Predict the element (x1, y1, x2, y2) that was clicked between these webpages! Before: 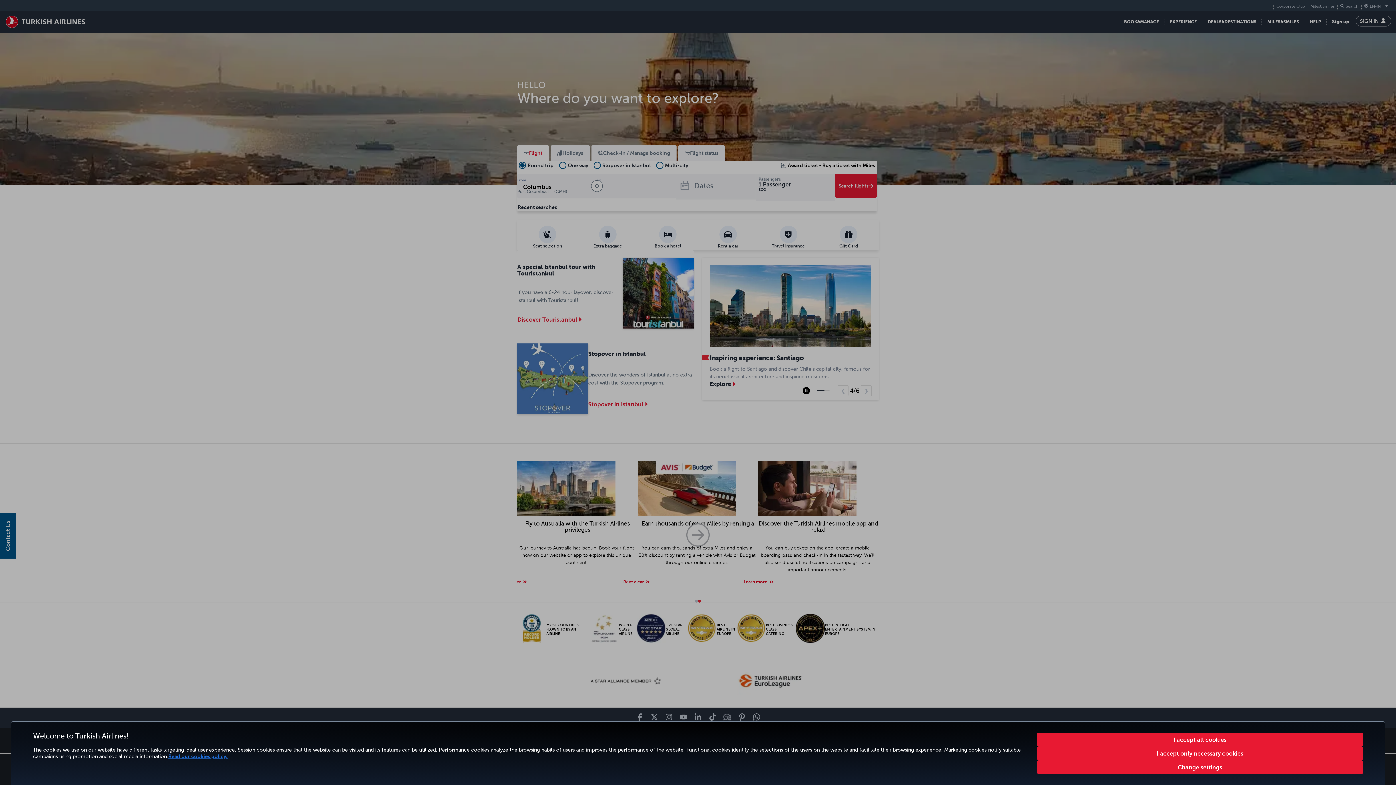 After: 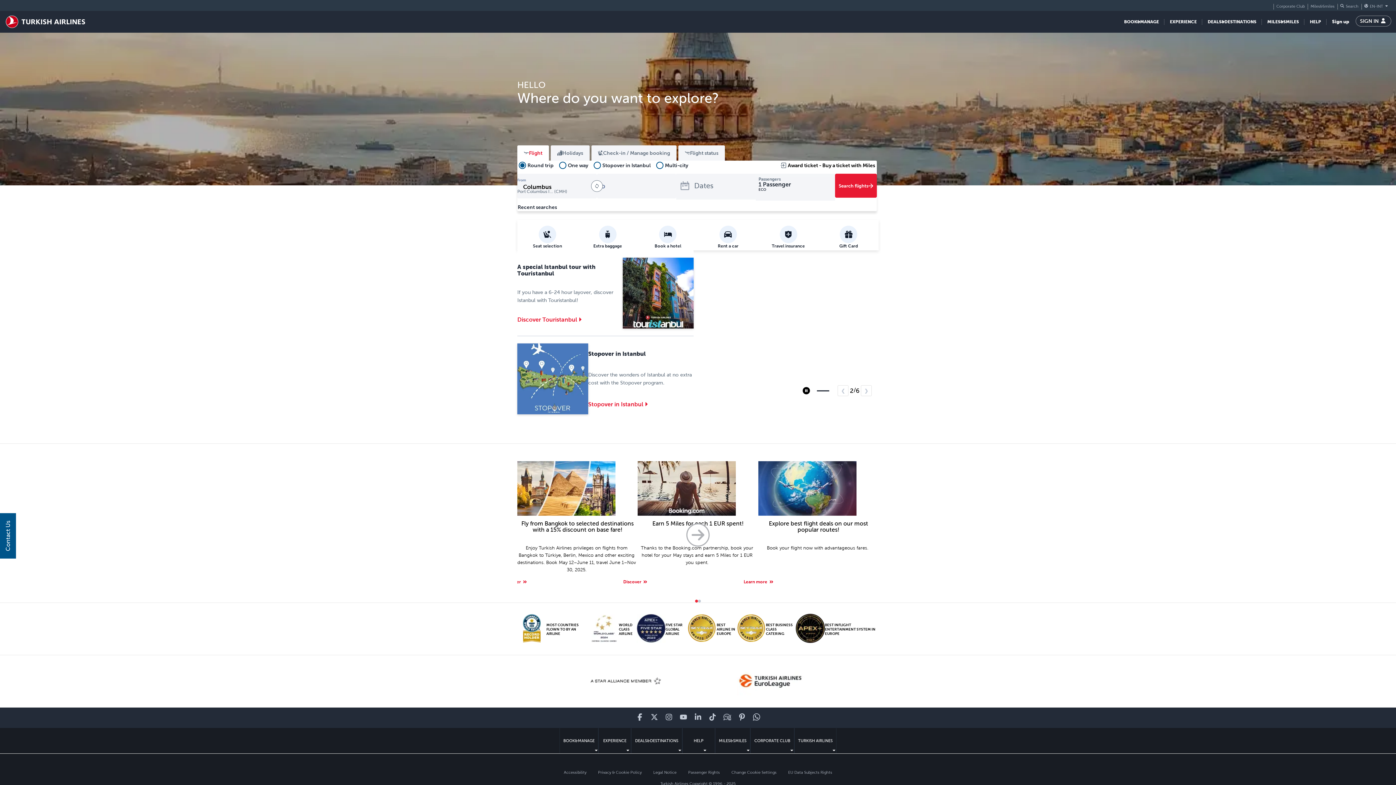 Action: label: Cookies.Accept bbox: (1037, 733, 1363, 746)